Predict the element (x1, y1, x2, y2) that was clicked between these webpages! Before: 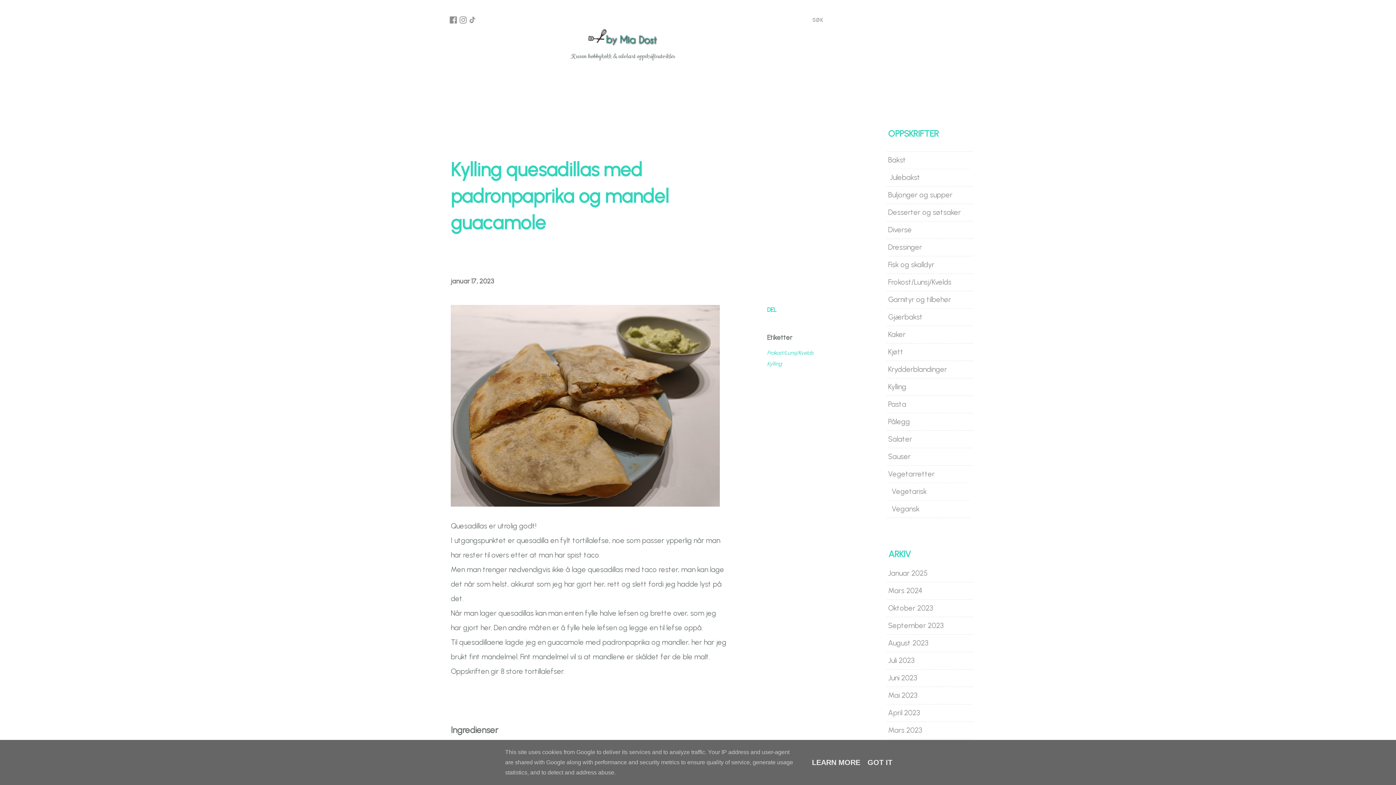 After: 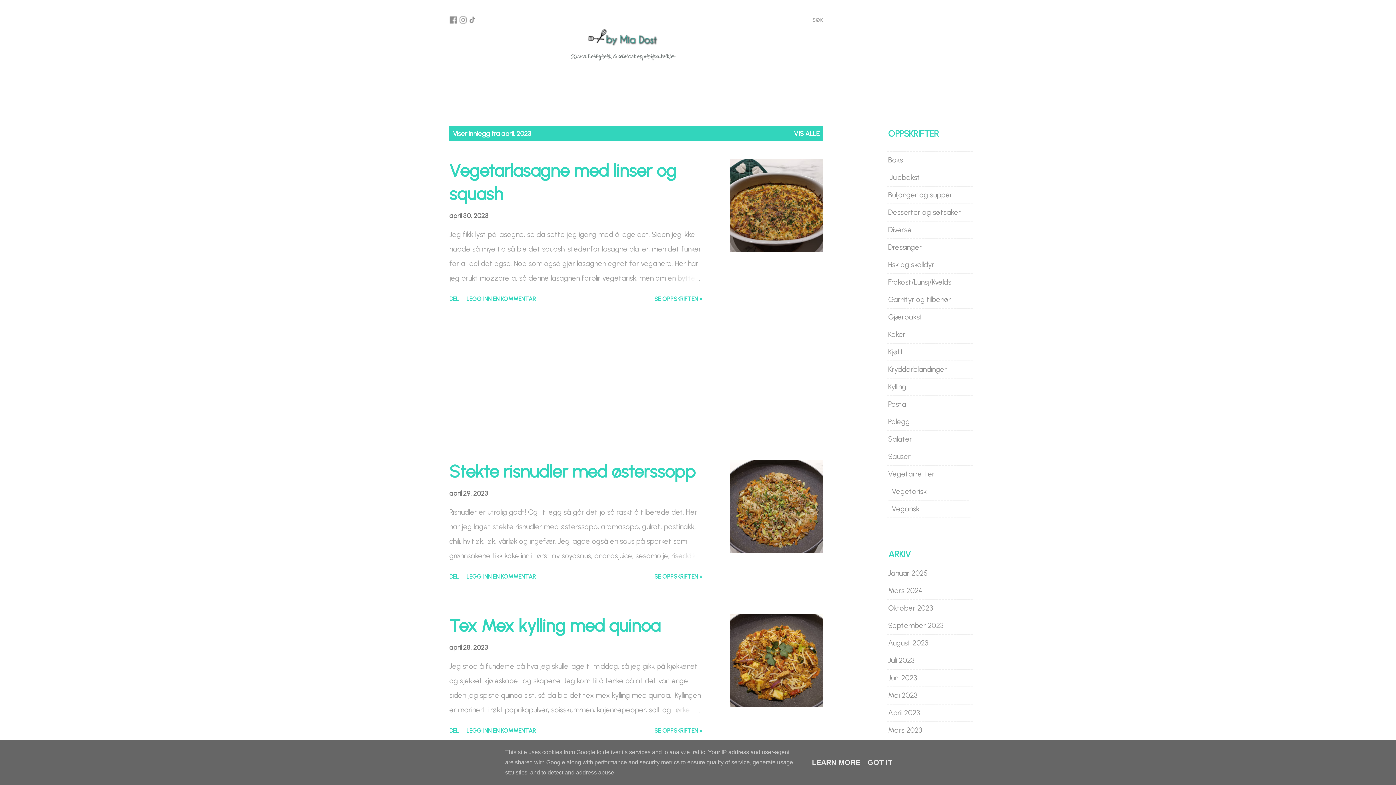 Action: label: April 2023
 bbox: (888, 708, 920, 717)